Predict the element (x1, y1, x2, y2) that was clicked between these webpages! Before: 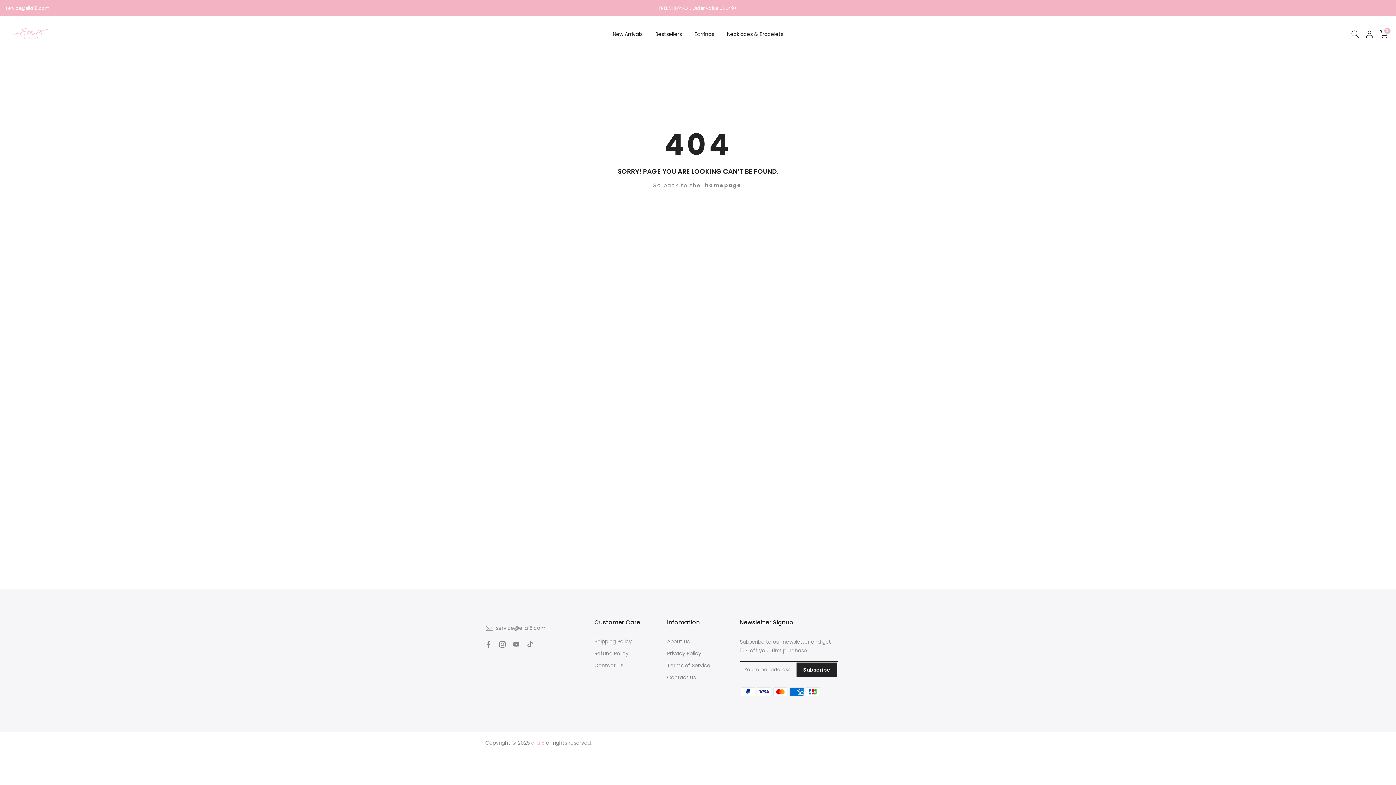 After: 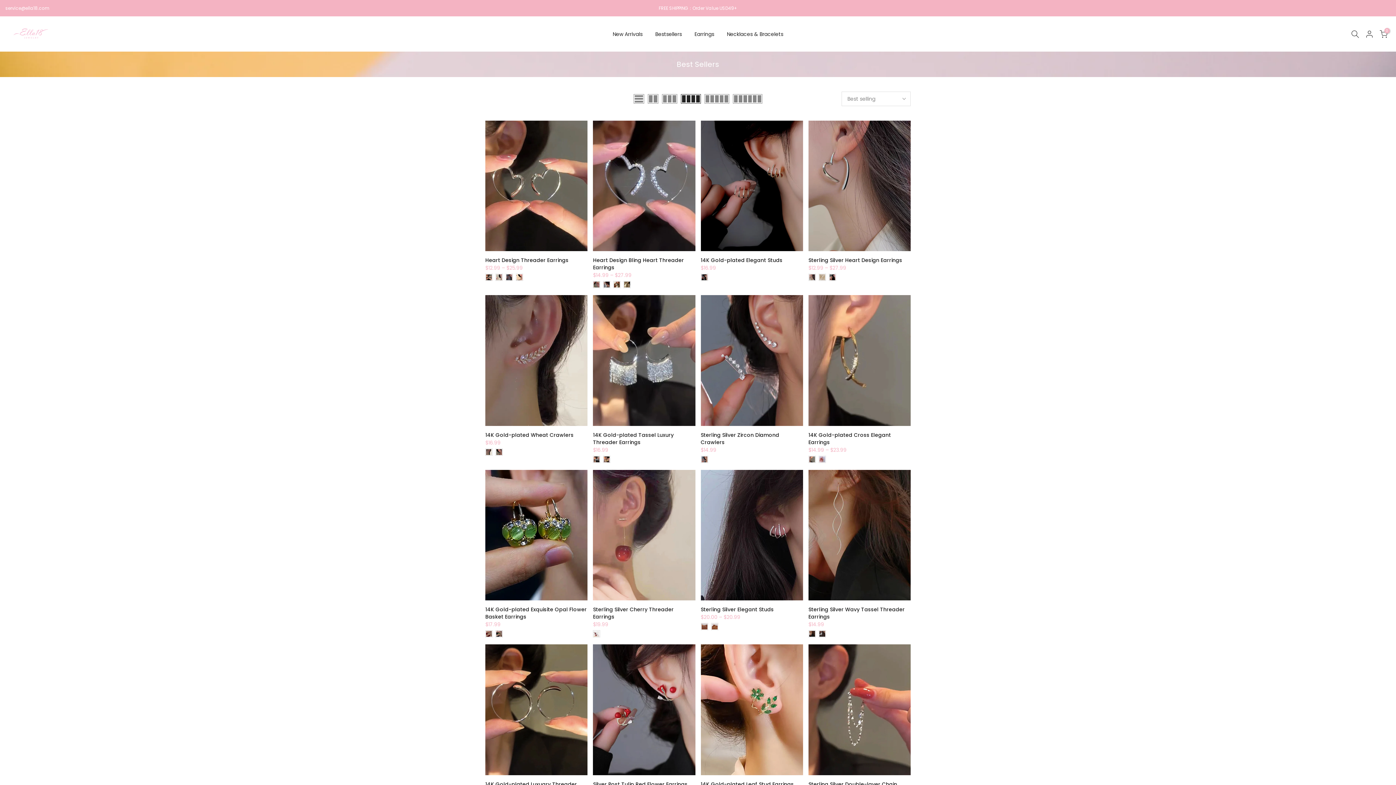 Action: label: Bestsellers bbox: (649, 29, 688, 38)